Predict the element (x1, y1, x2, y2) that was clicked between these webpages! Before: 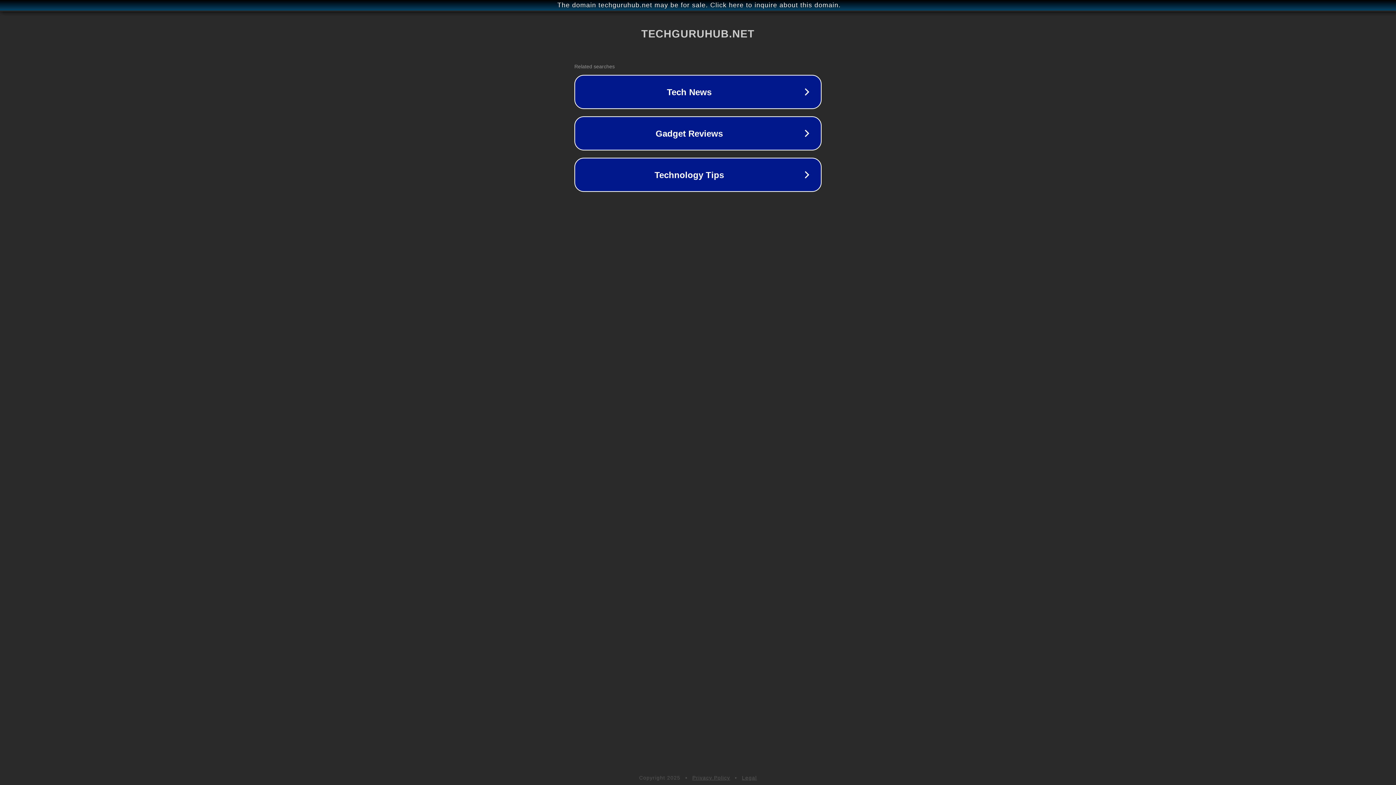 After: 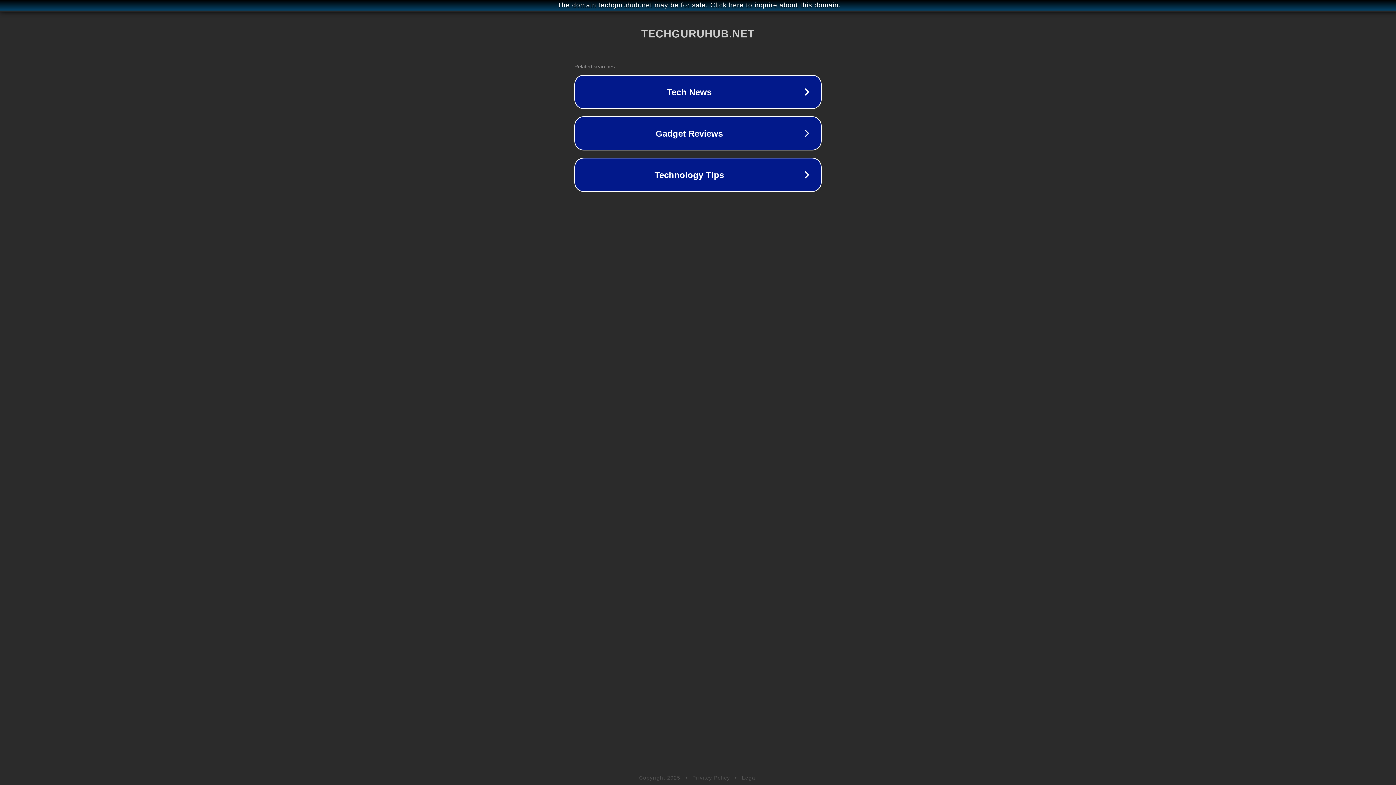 Action: bbox: (692, 775, 730, 781) label: Privacy Policy